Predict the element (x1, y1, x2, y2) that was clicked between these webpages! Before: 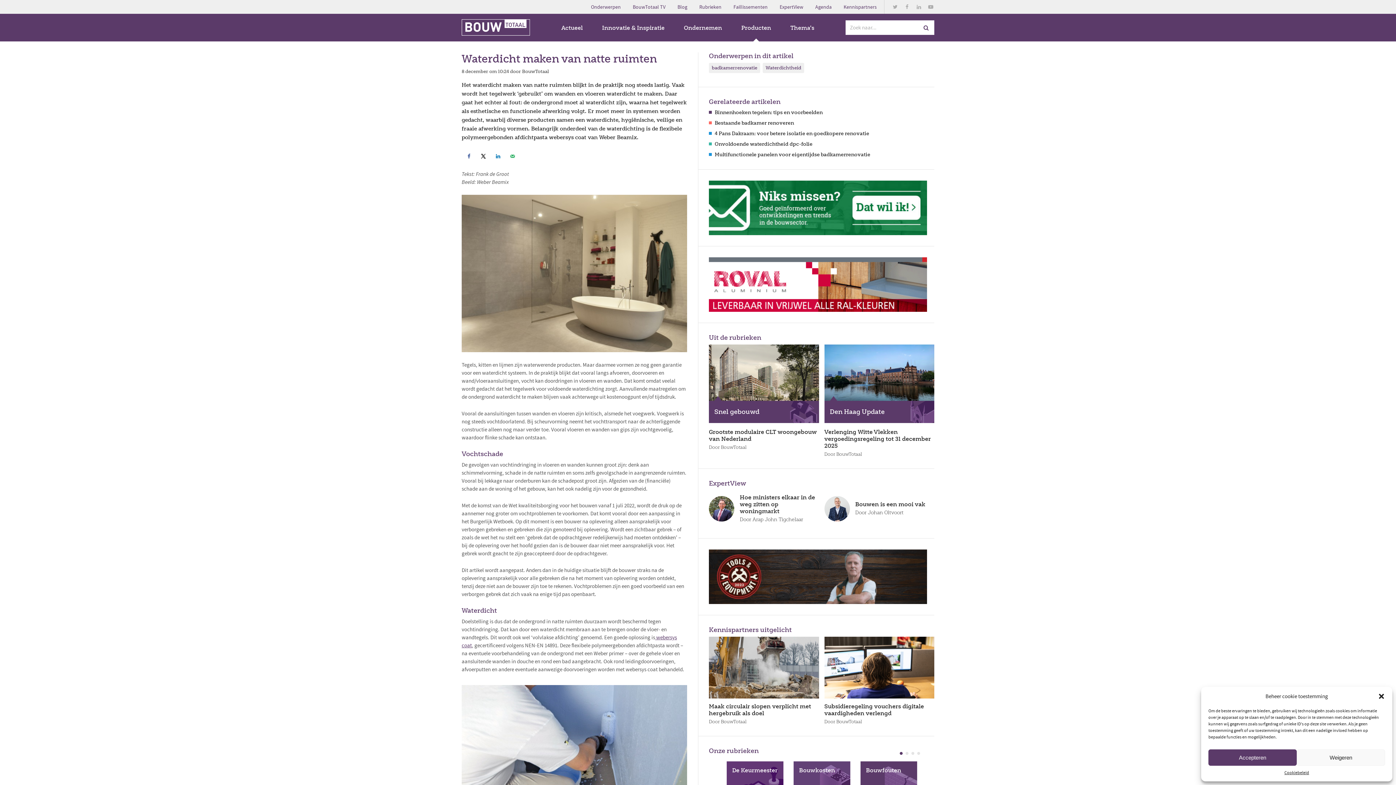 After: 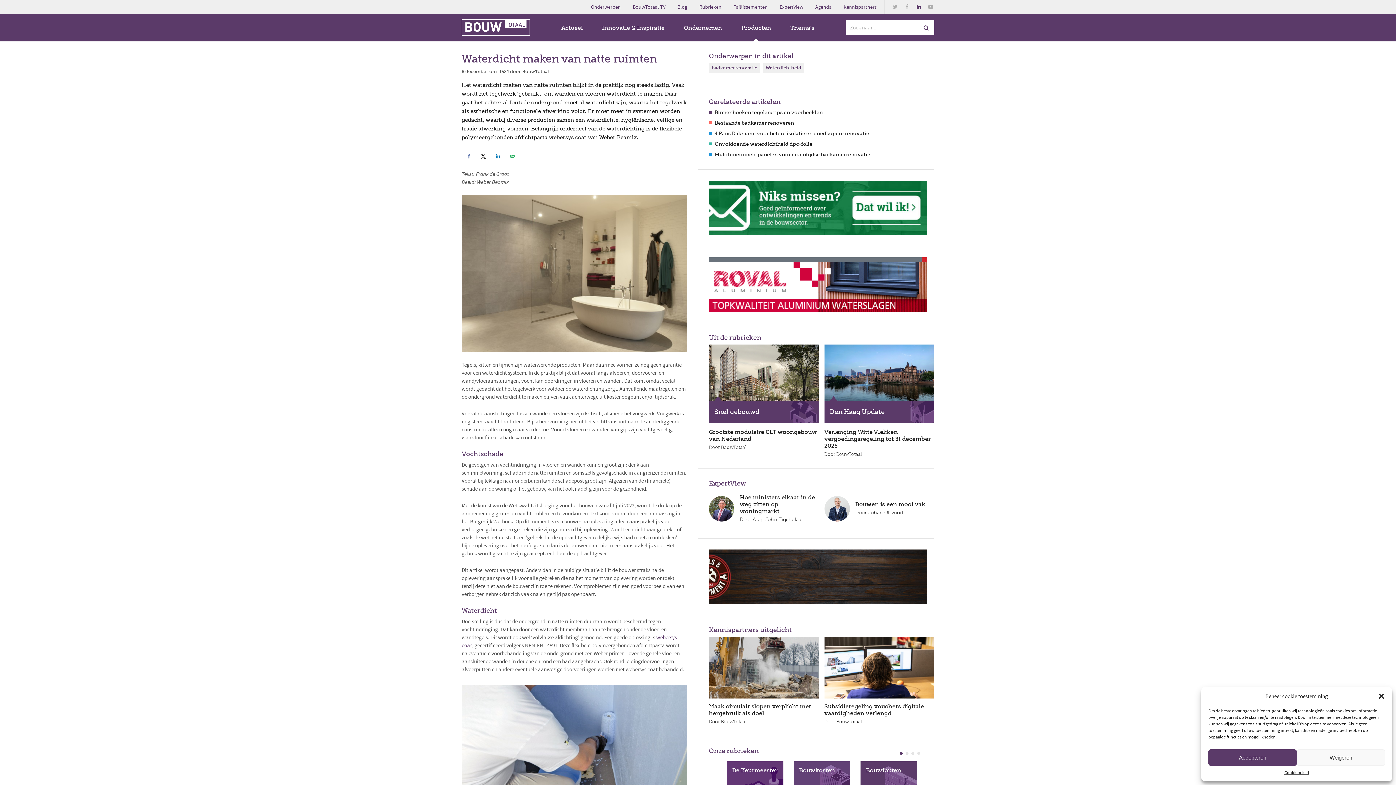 Action: bbox: (913, 0, 924, 13)